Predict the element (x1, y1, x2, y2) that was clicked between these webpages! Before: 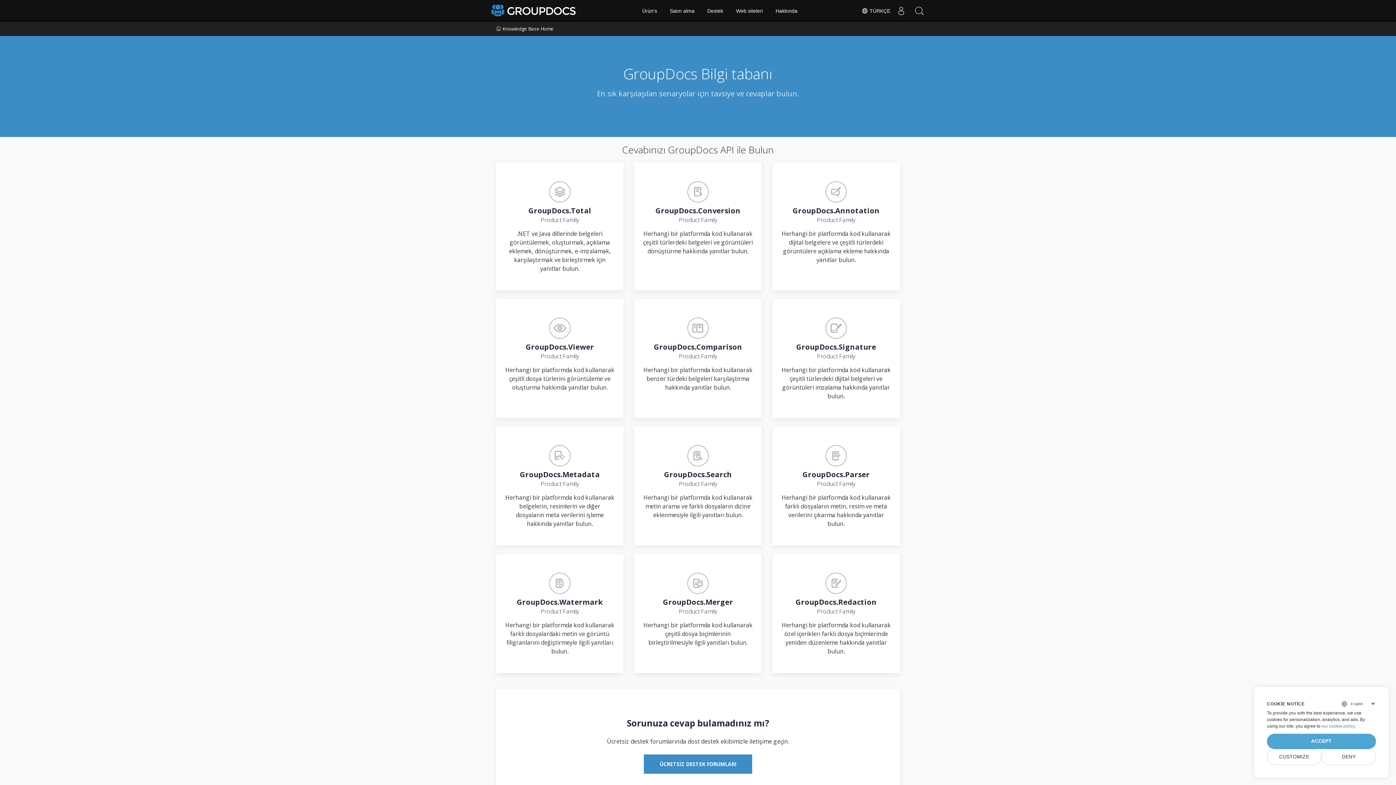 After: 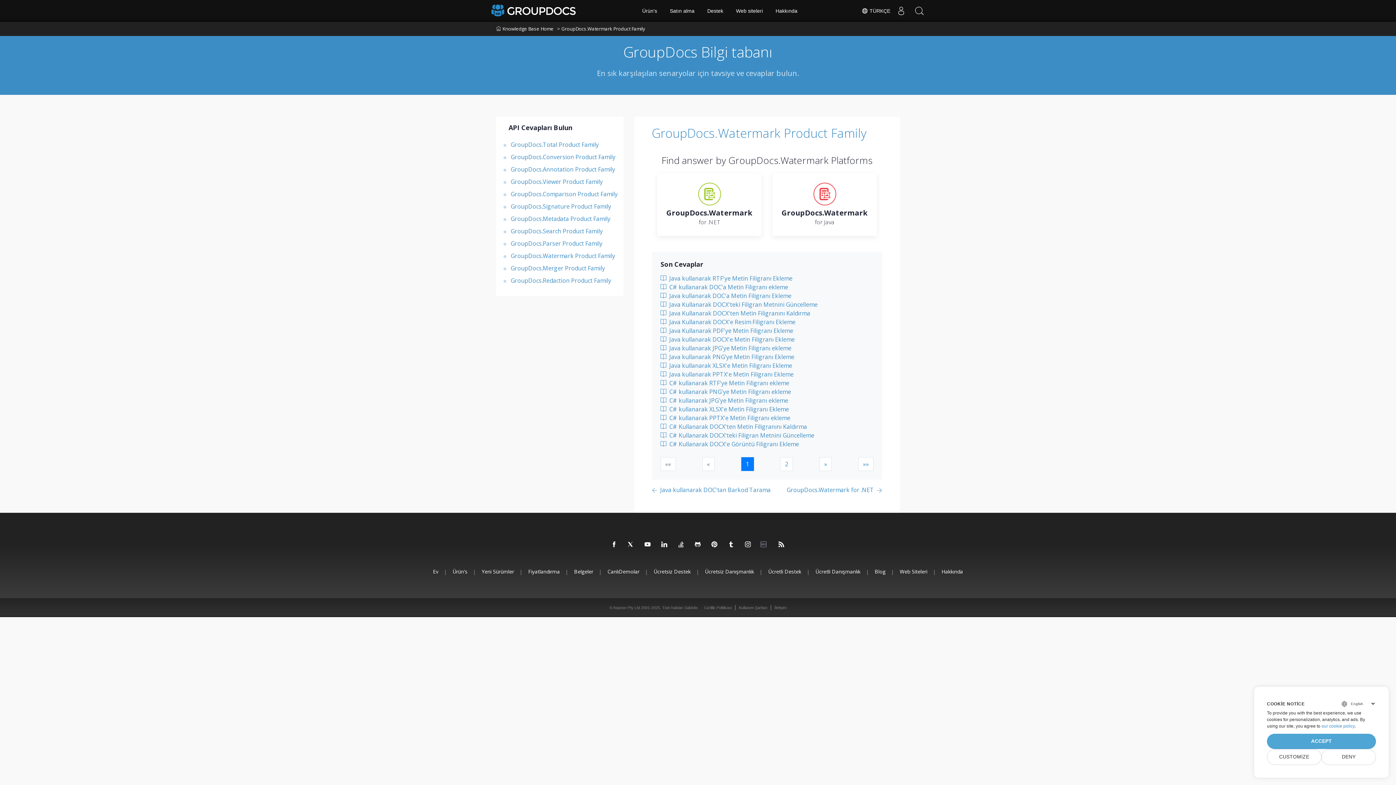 Action: label: GroupDocs.Watermark
Product Family

Herhangi bir platformda kod kullanarak farklı dosyalardaki metin ve görüntü filigranlarını değiştirmeyle ilgili yanıtları bulun. bbox: (496, 554, 623, 673)